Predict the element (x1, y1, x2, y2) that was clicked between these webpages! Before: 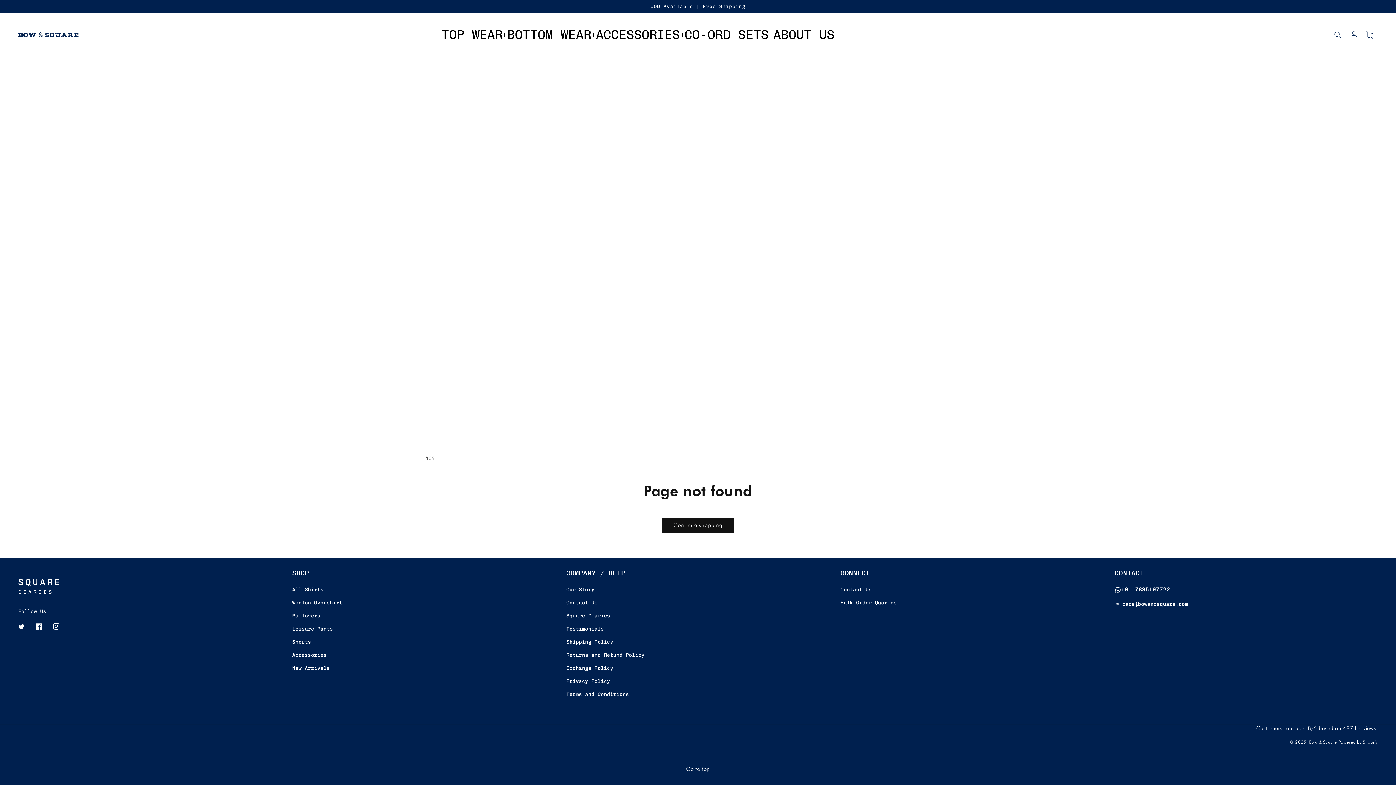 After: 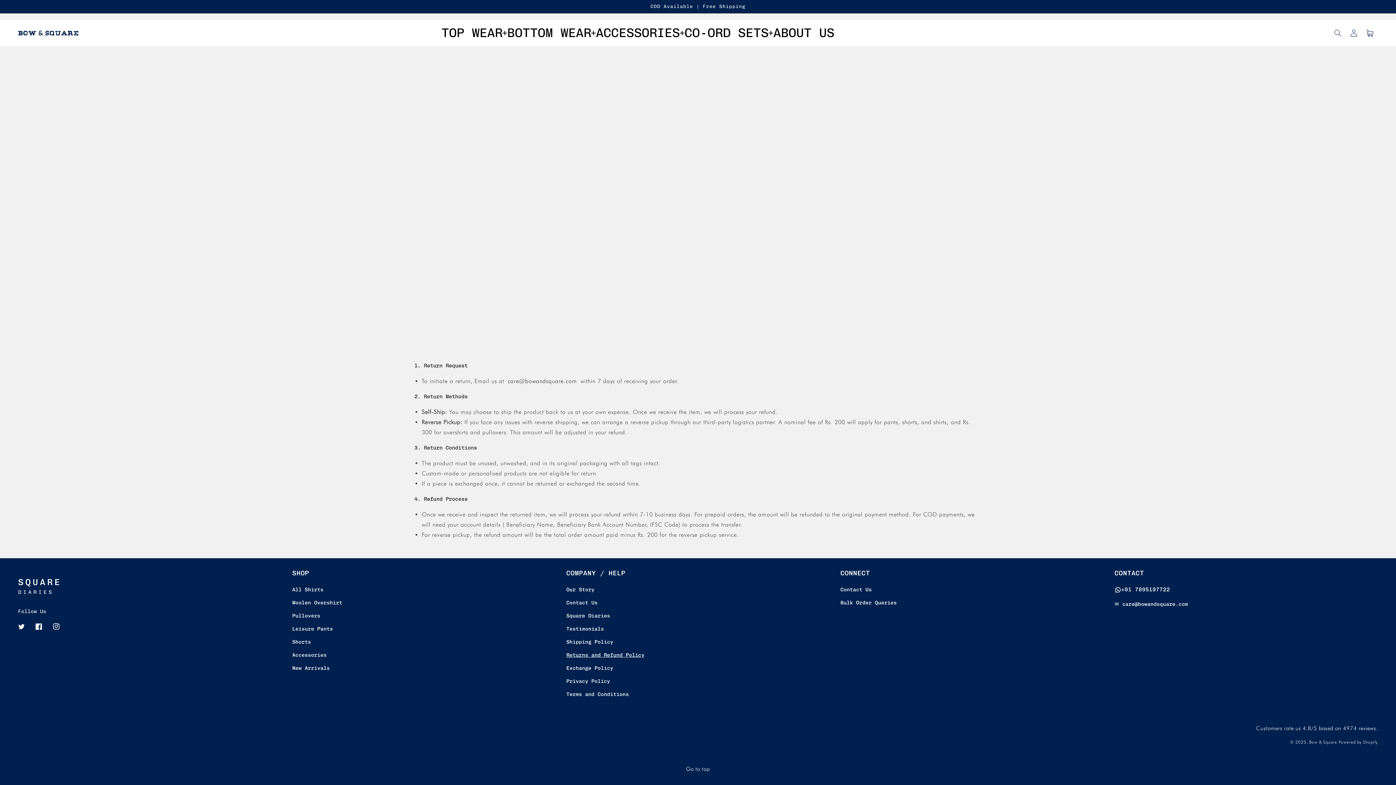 Action: bbox: (566, 650, 644, 663) label: Returns and Refund Policy